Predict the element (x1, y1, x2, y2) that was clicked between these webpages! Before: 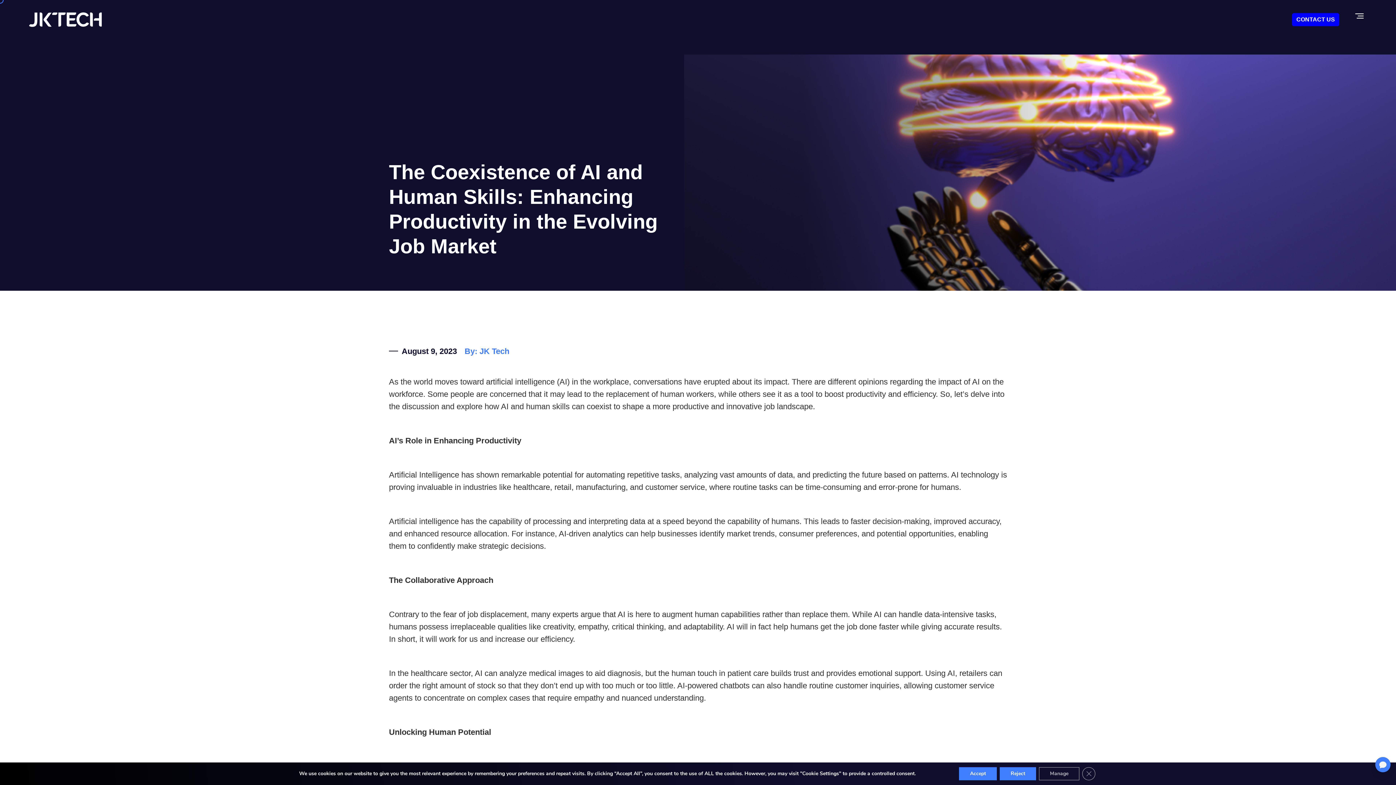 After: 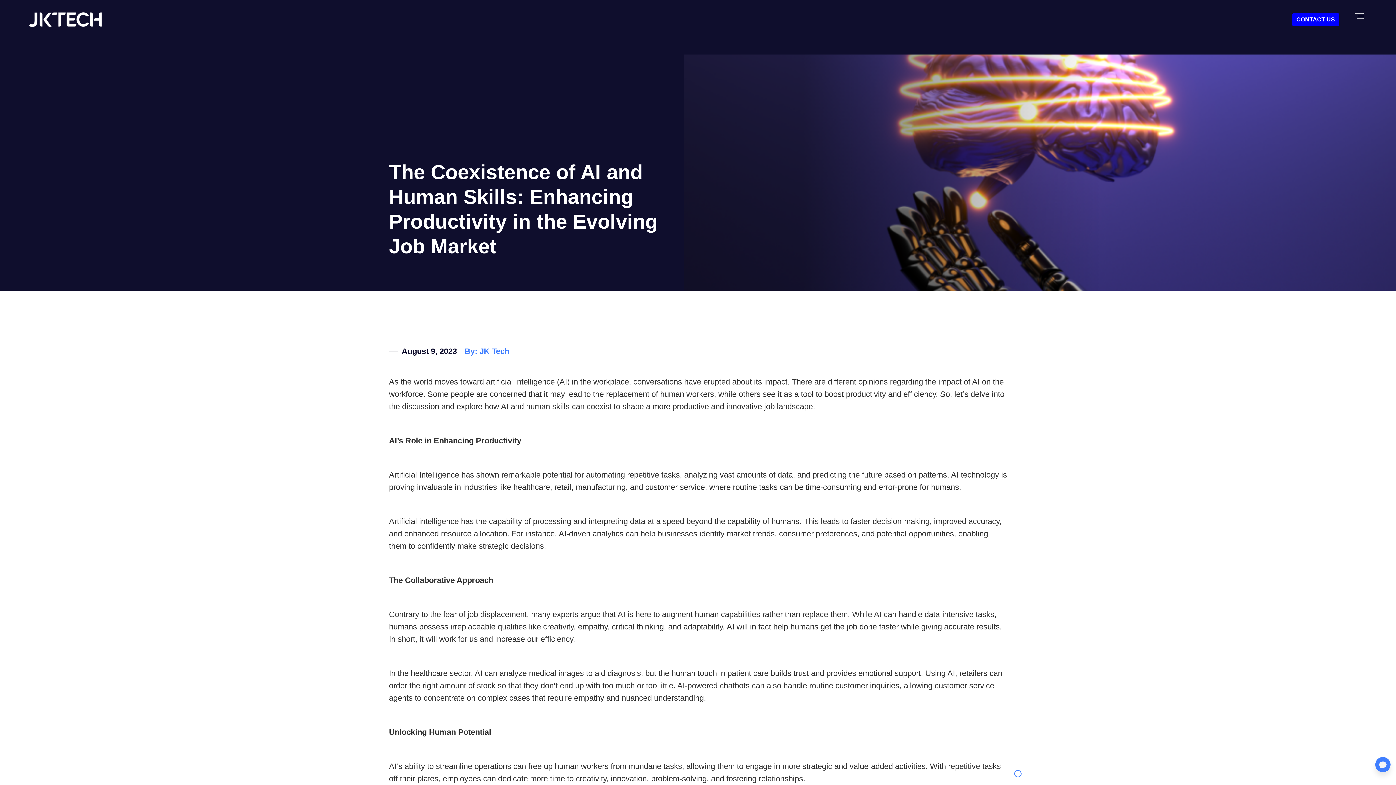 Action: label: Reject bbox: (1000, 767, 1036, 780)